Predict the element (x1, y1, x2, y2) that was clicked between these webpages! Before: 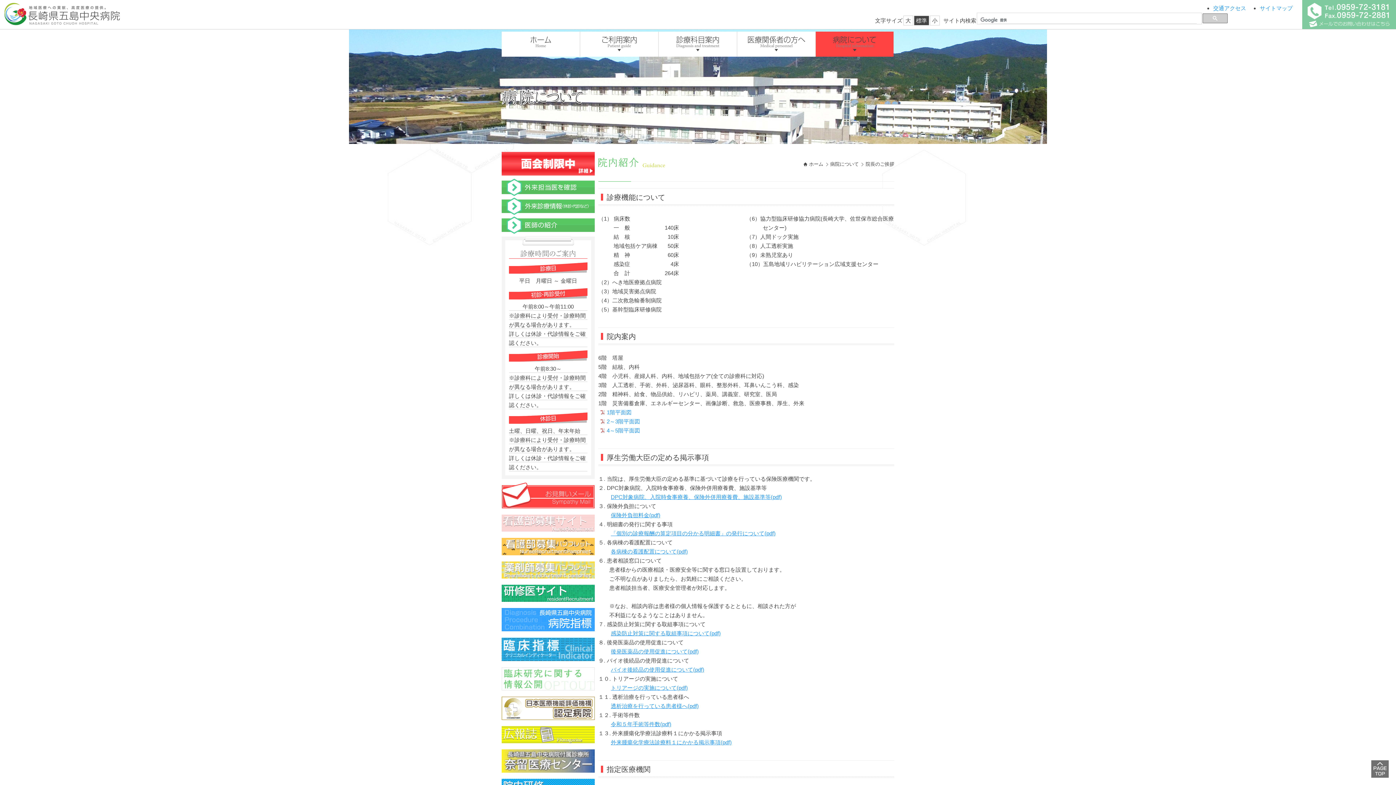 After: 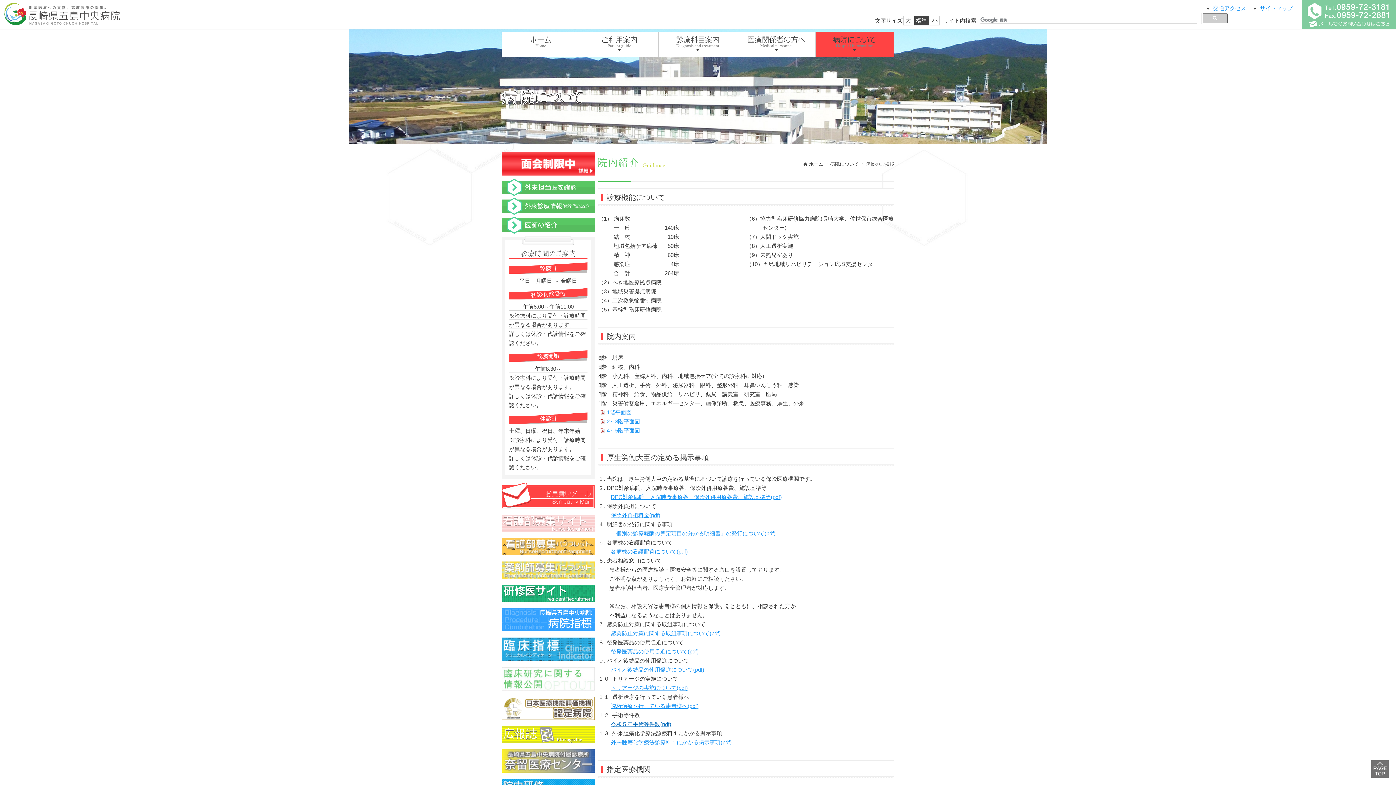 Action: bbox: (610, 721, 671, 727) label: 令和５年手術等件数(pdf)